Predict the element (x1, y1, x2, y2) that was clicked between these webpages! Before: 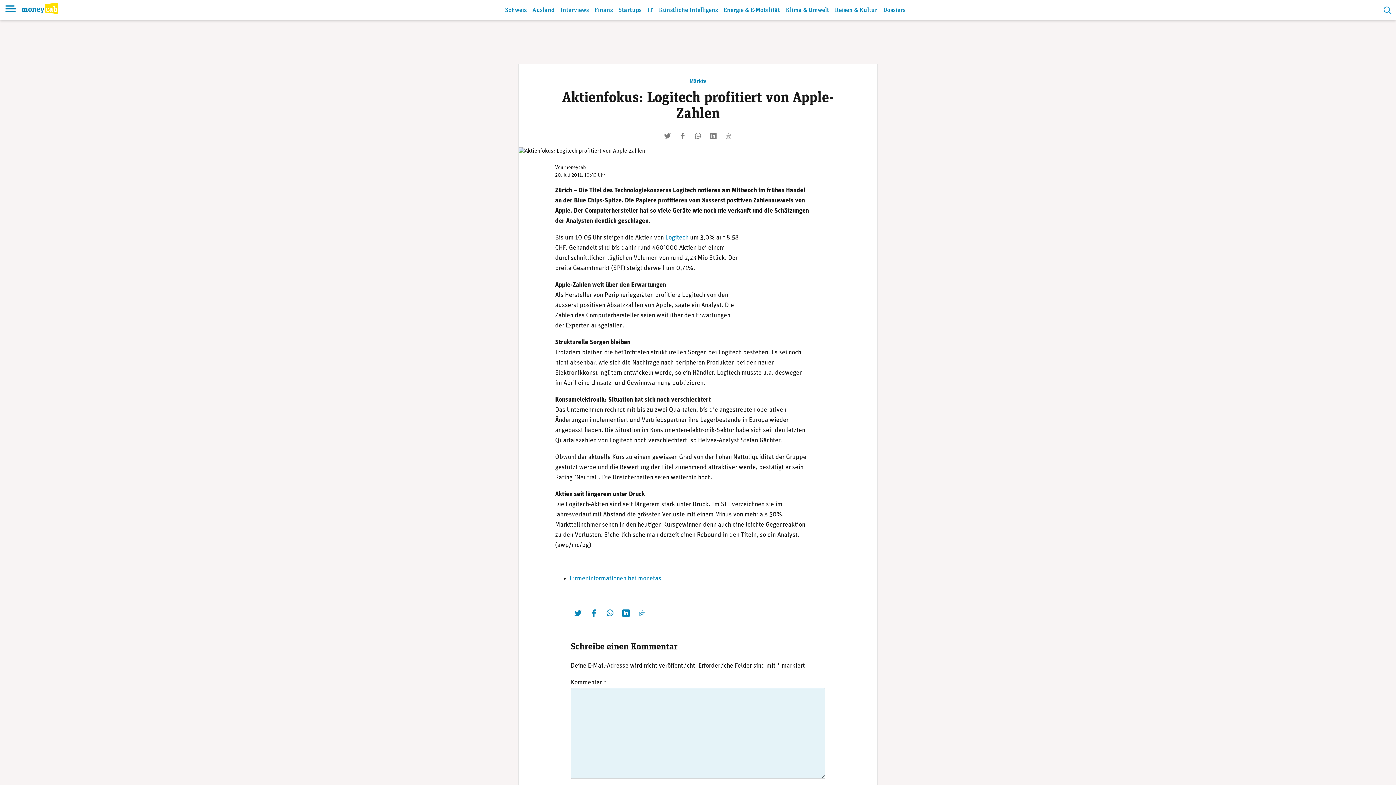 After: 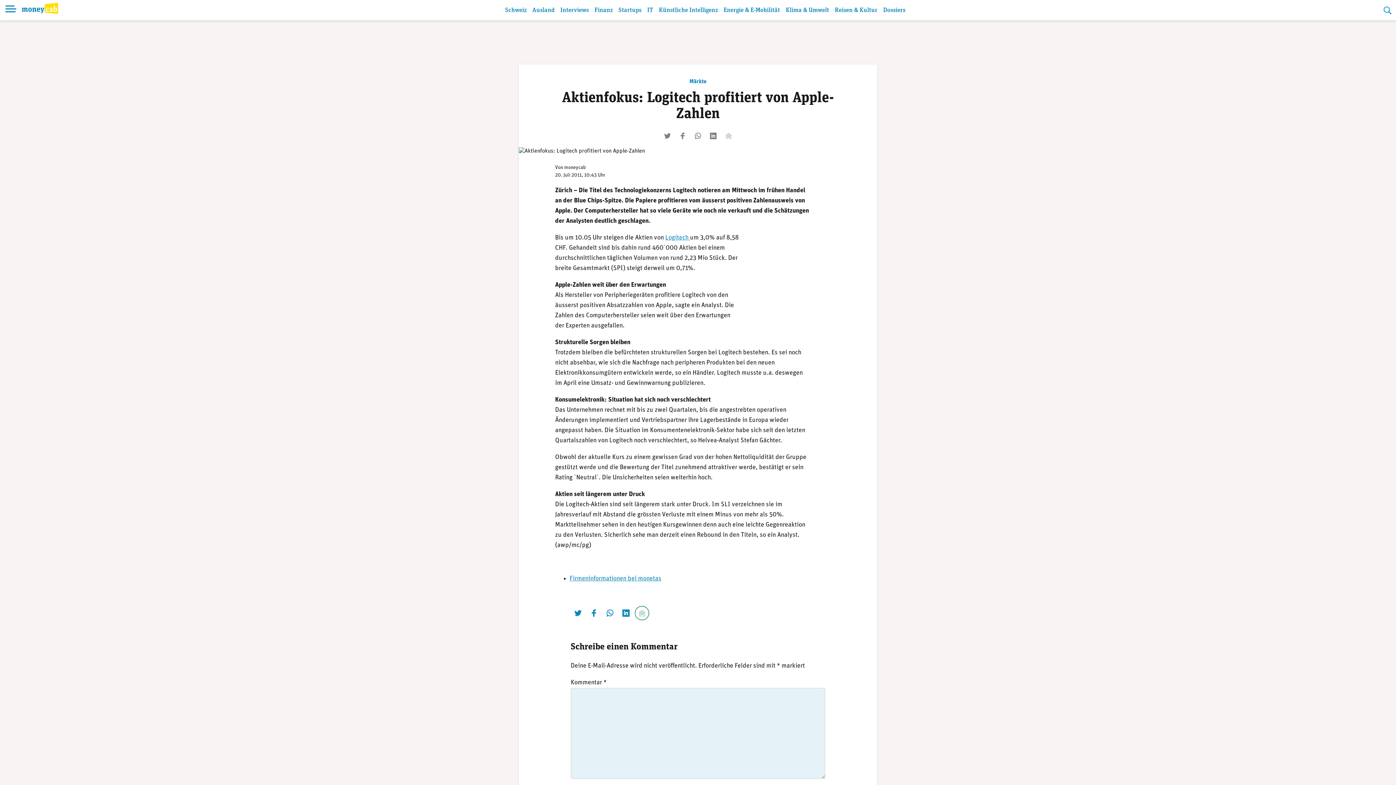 Action: bbox: (636, 607, 648, 619) label: mailen